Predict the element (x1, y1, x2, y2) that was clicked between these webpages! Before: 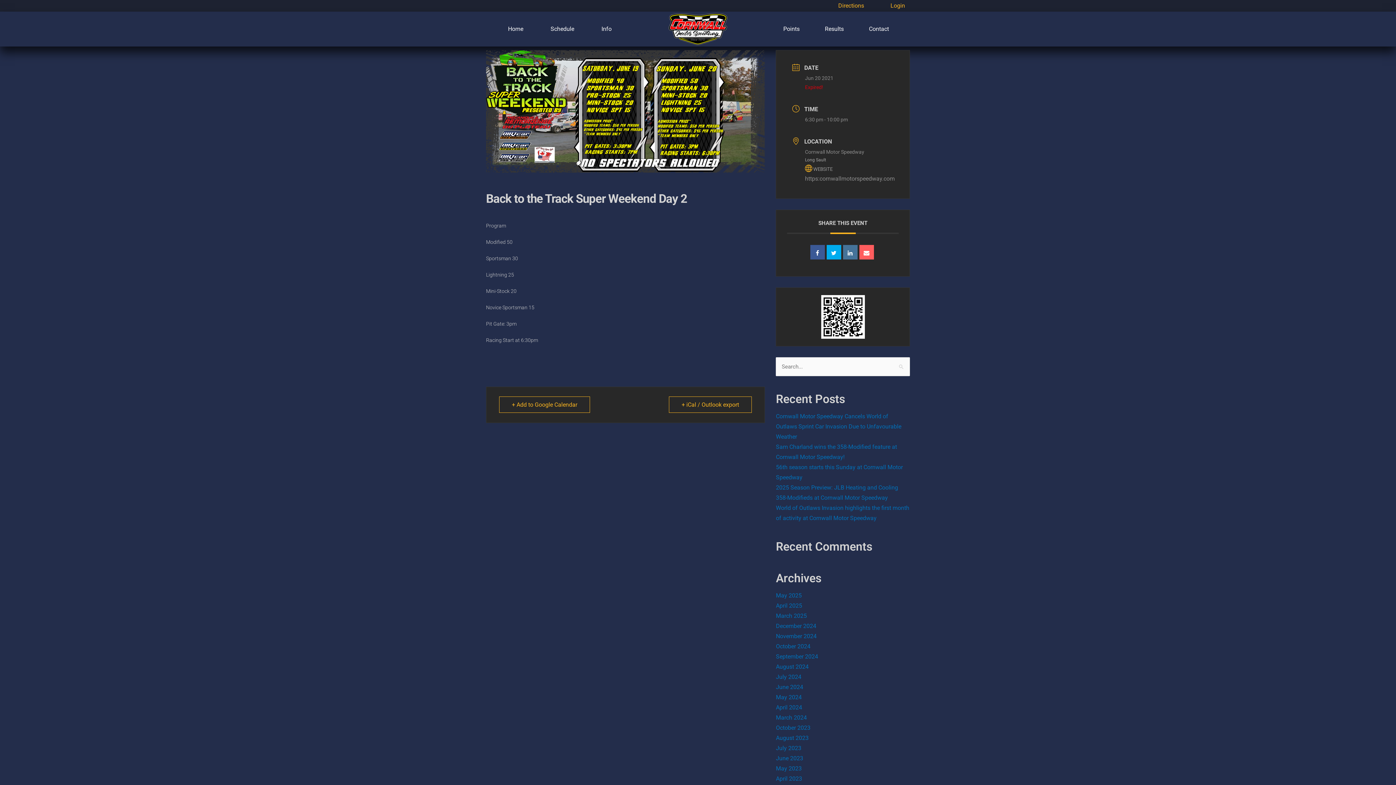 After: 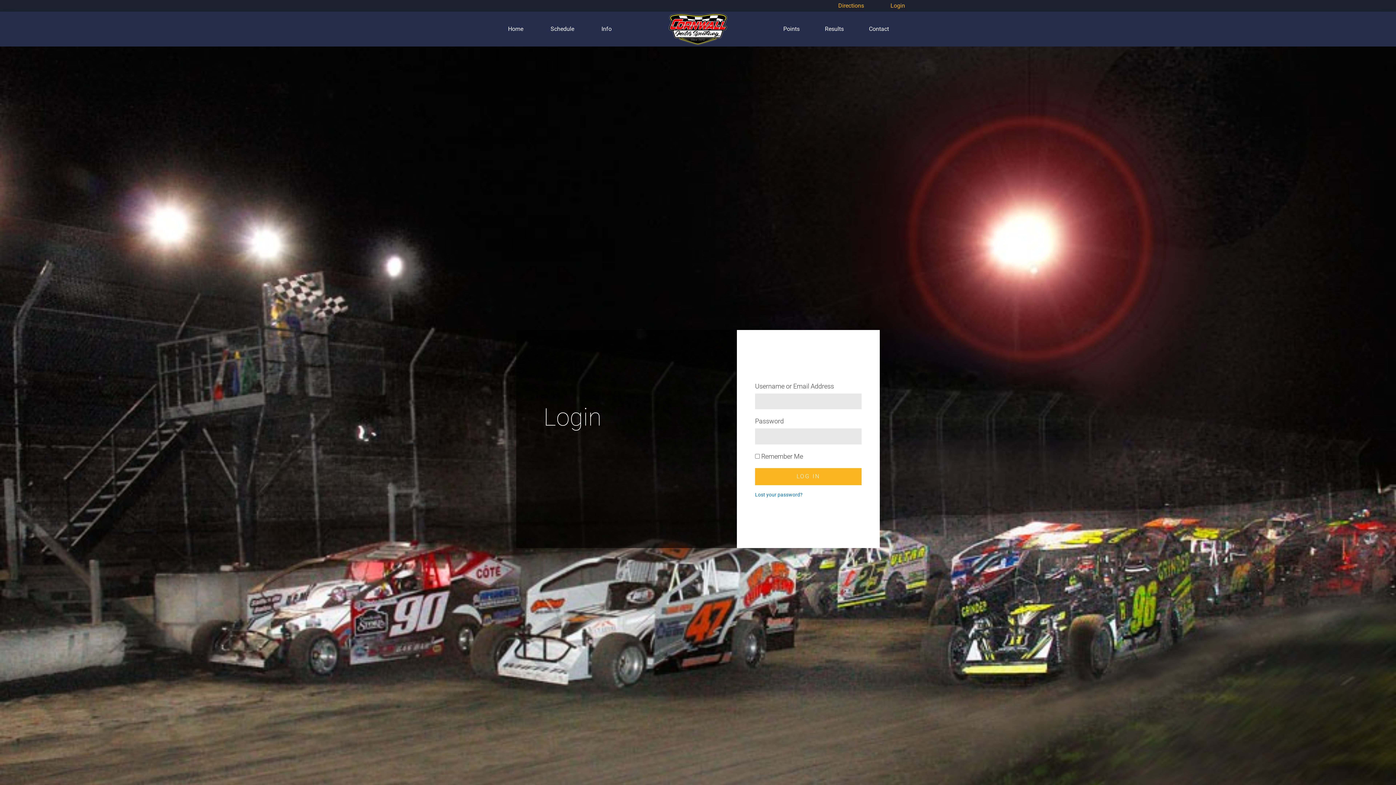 Action: bbox: (890, 2, 905, 9) label: Login